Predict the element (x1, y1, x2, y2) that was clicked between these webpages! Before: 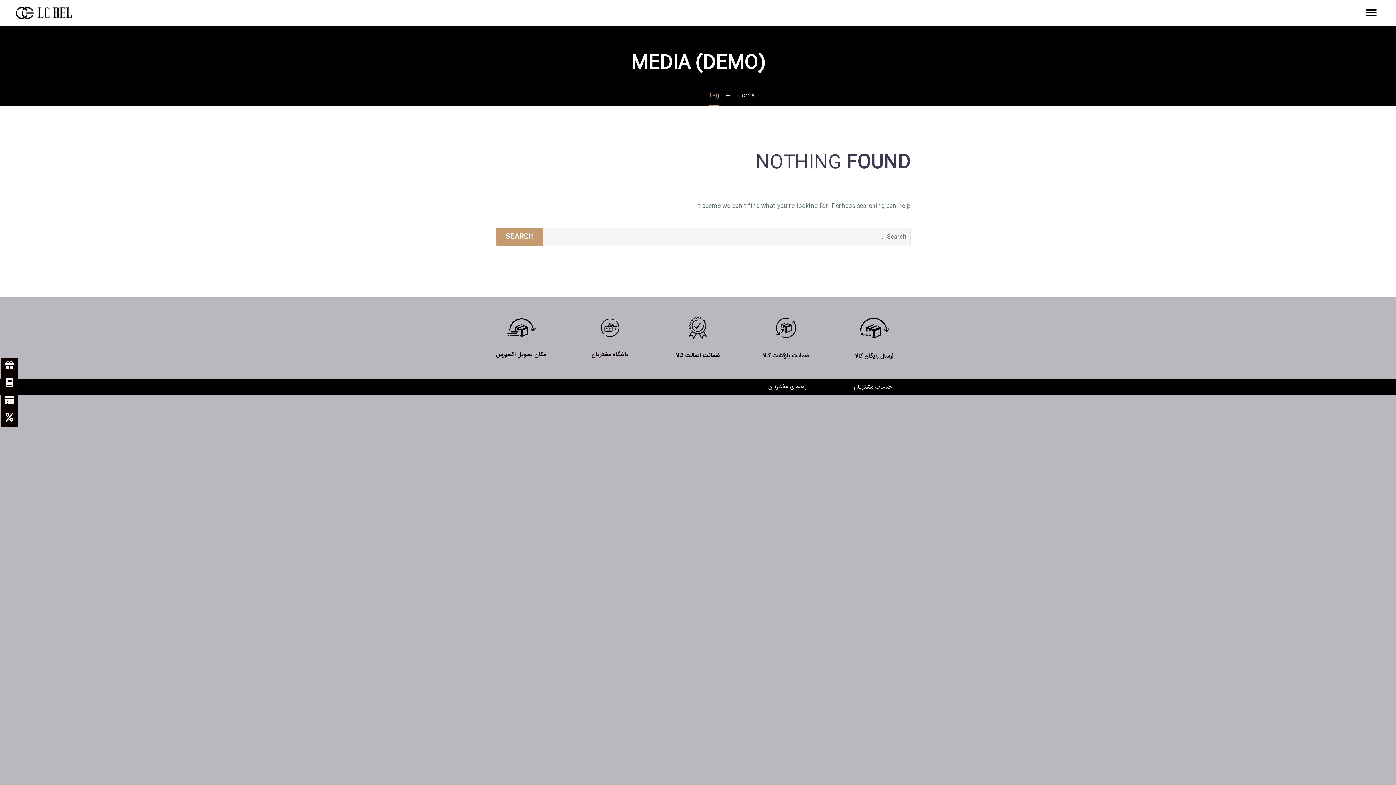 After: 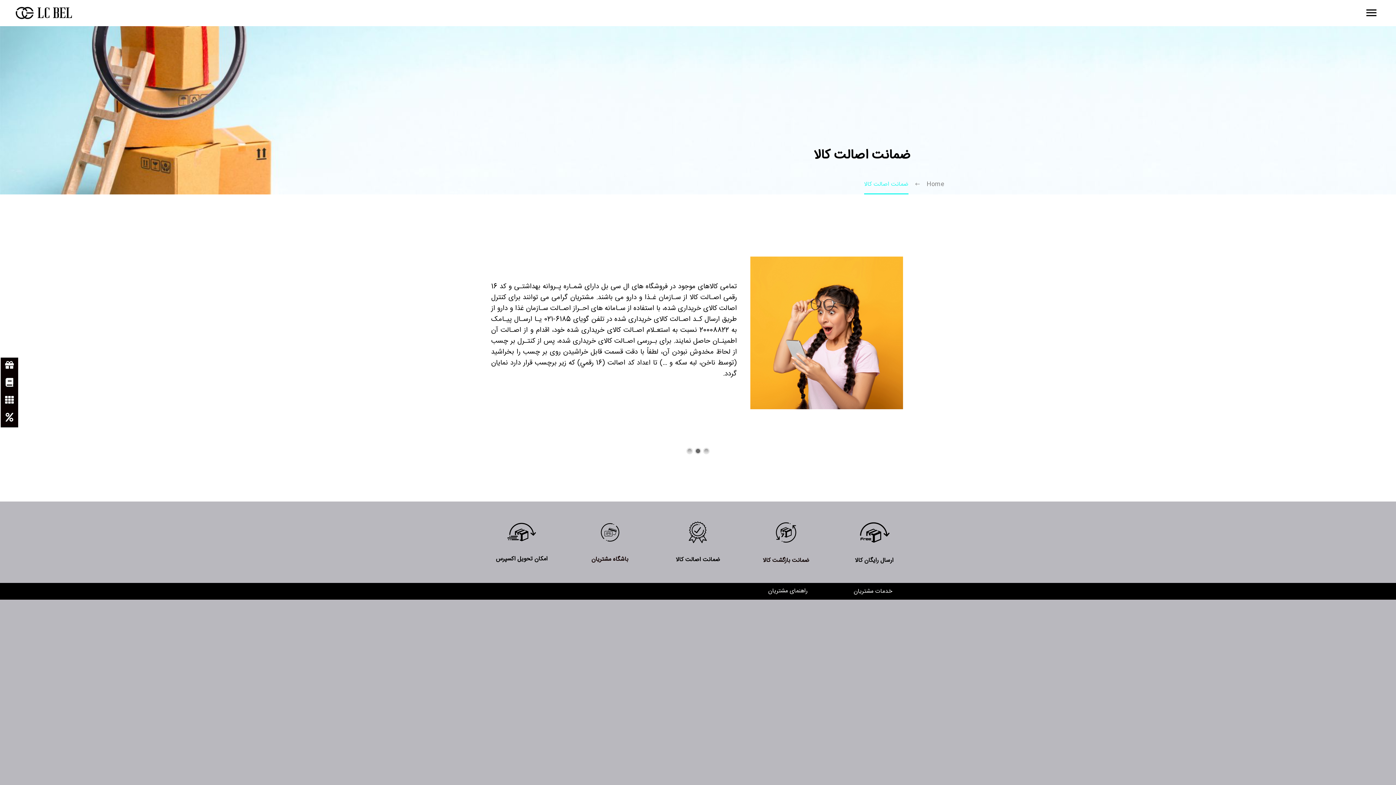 Action: label: ضمانت اصالت کالا bbox: (676, 350, 720, 360)